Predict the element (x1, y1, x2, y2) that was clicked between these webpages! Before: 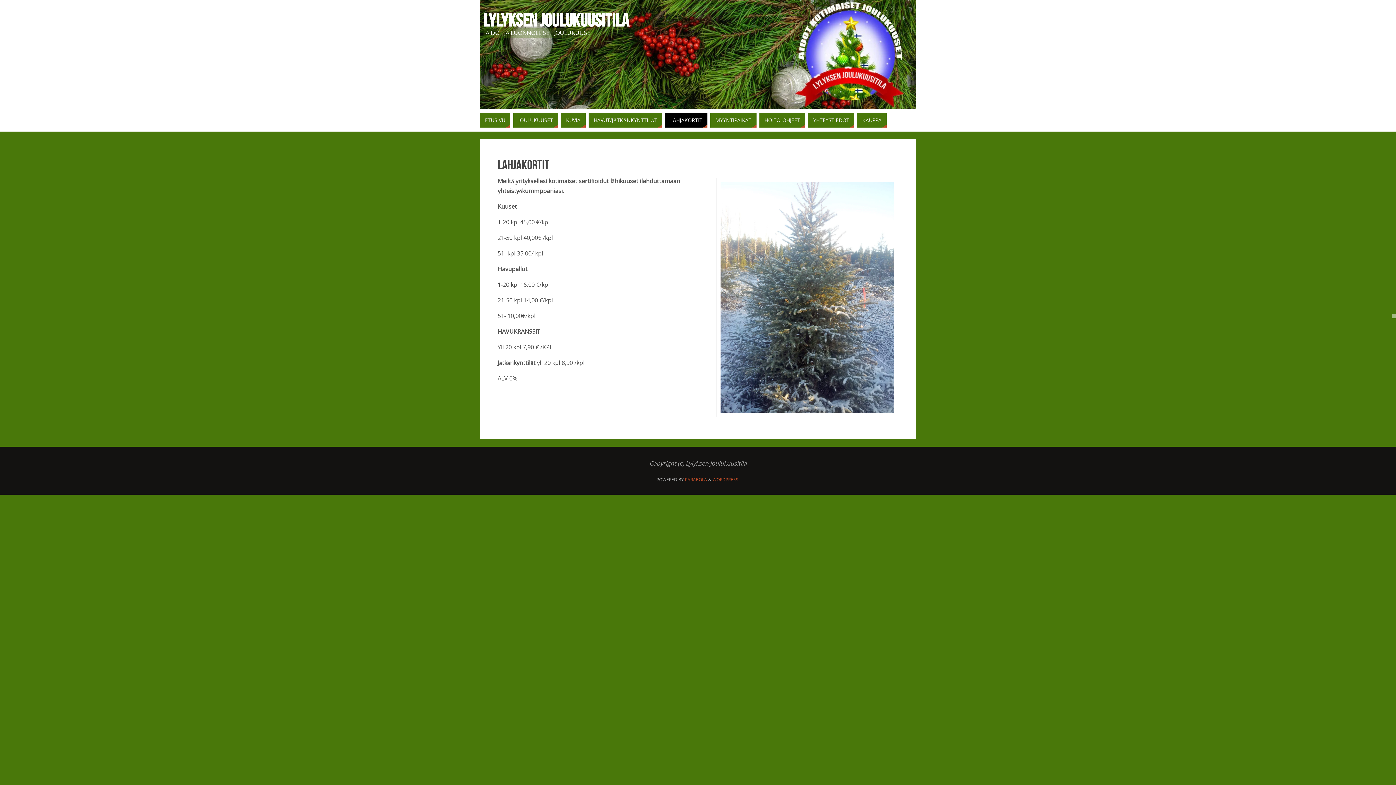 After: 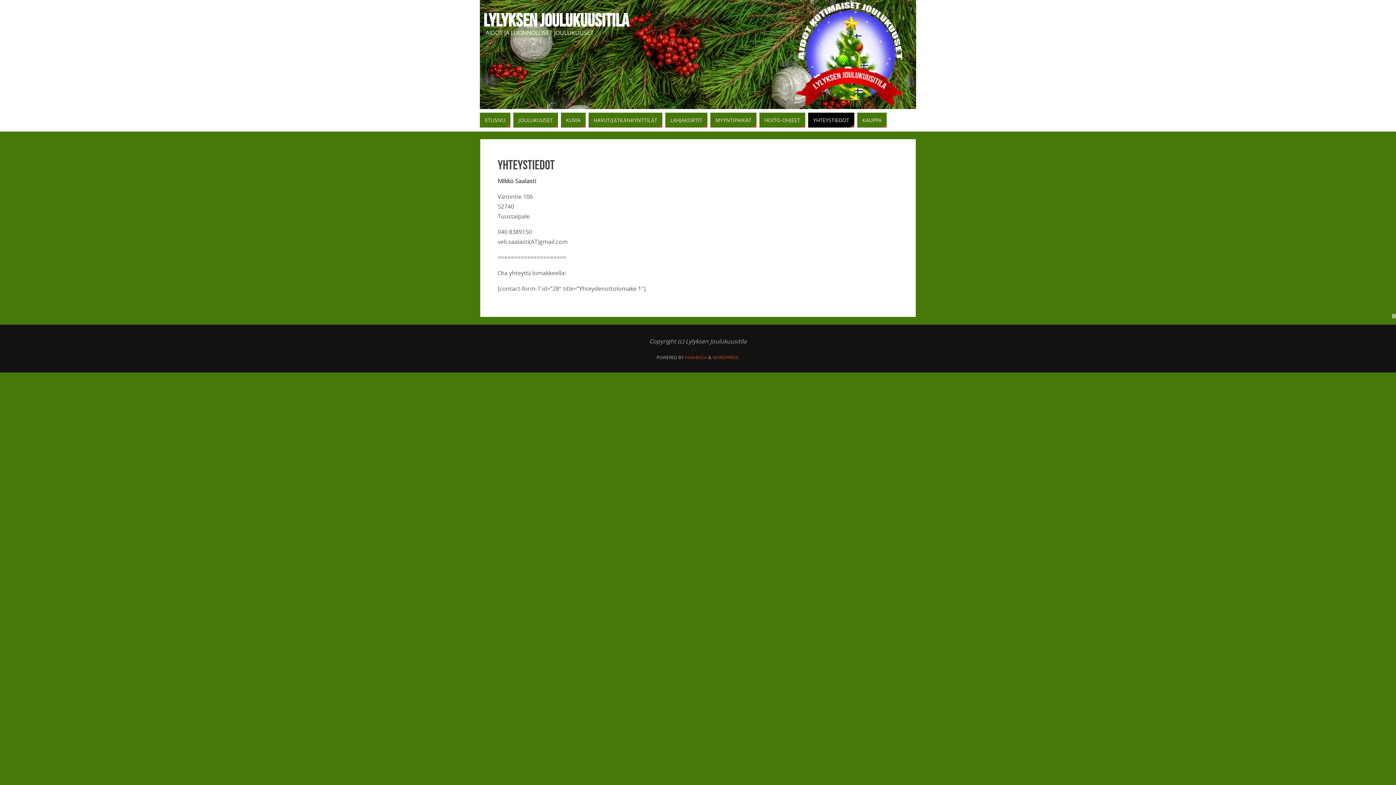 Action: label: YHTEYSTIEDOT bbox: (808, 112, 854, 127)